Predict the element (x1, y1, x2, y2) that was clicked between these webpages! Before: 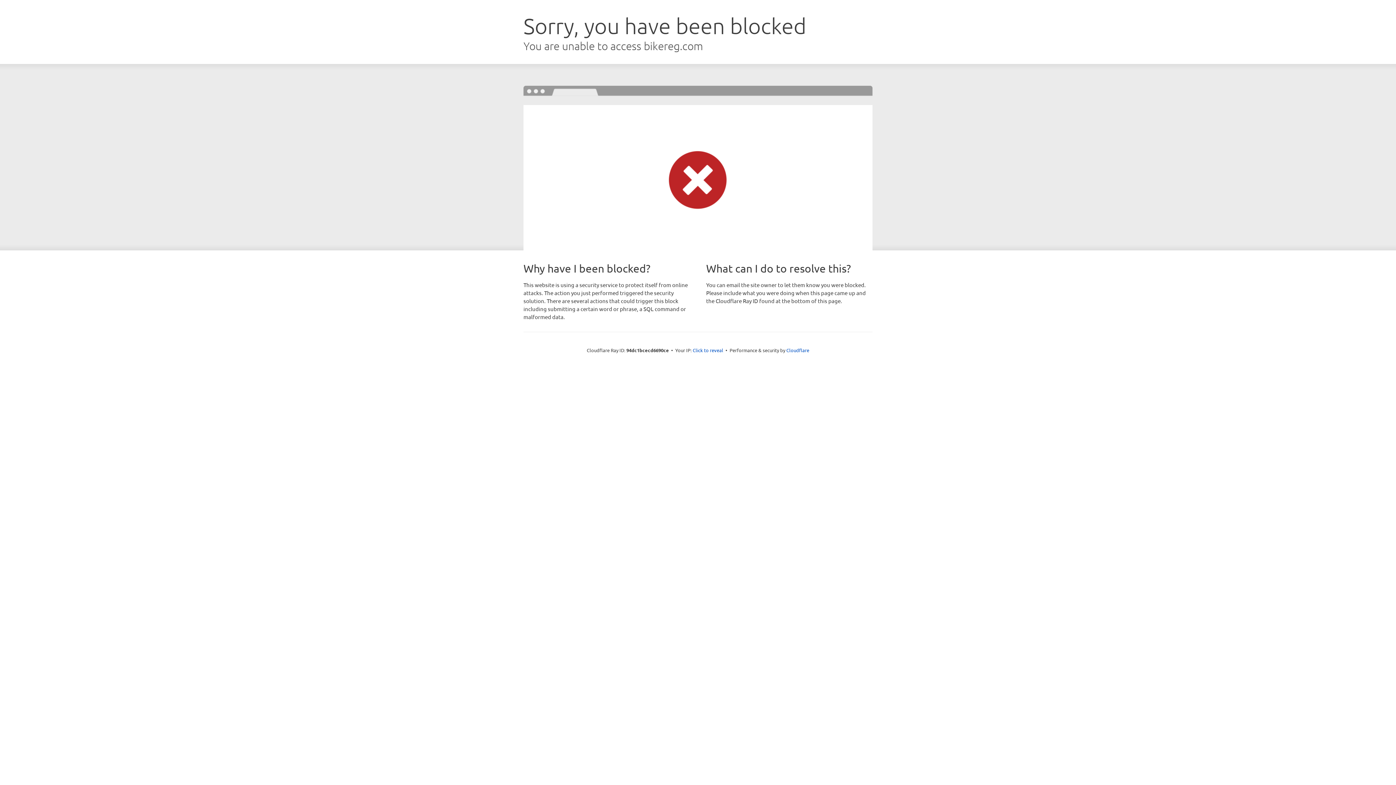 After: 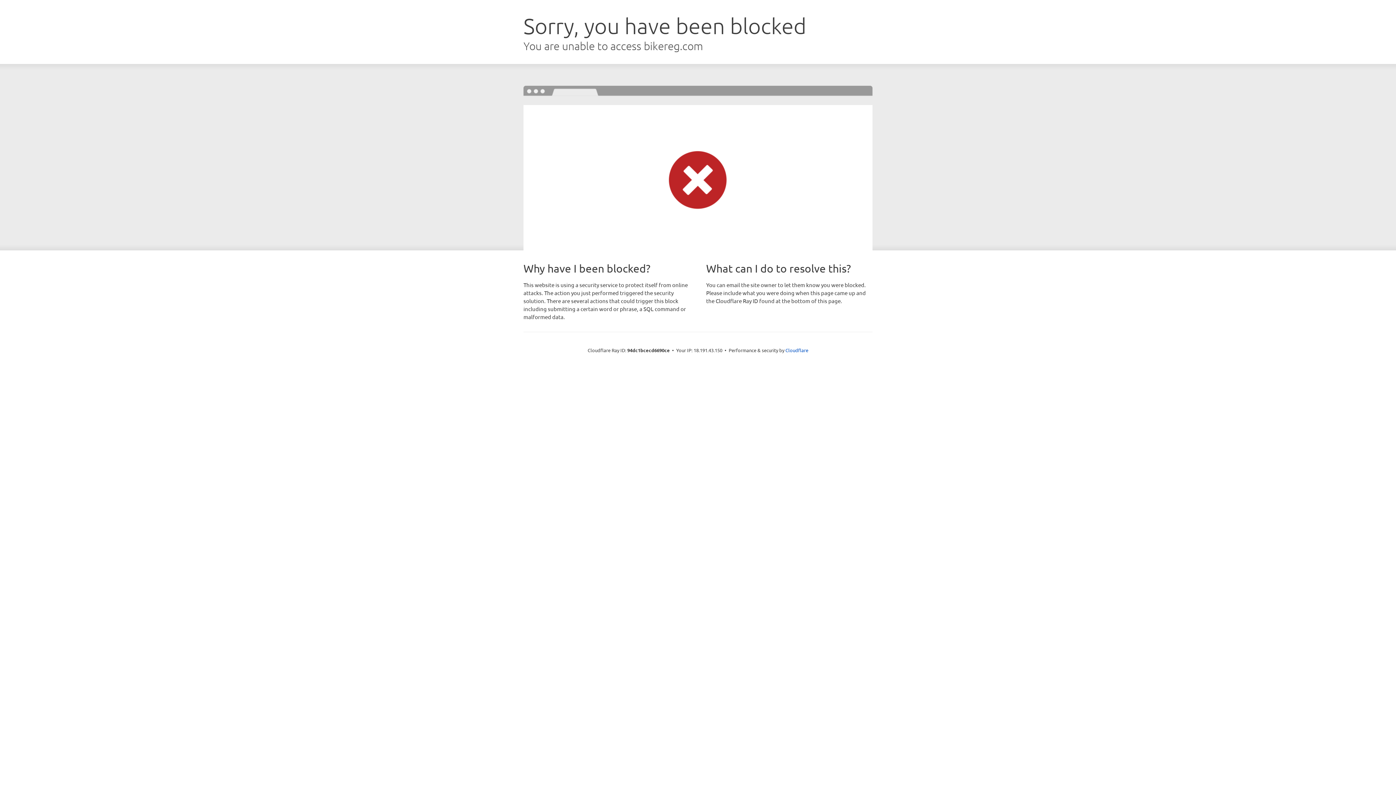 Action: label: Click to reveal bbox: (692, 346, 723, 353)